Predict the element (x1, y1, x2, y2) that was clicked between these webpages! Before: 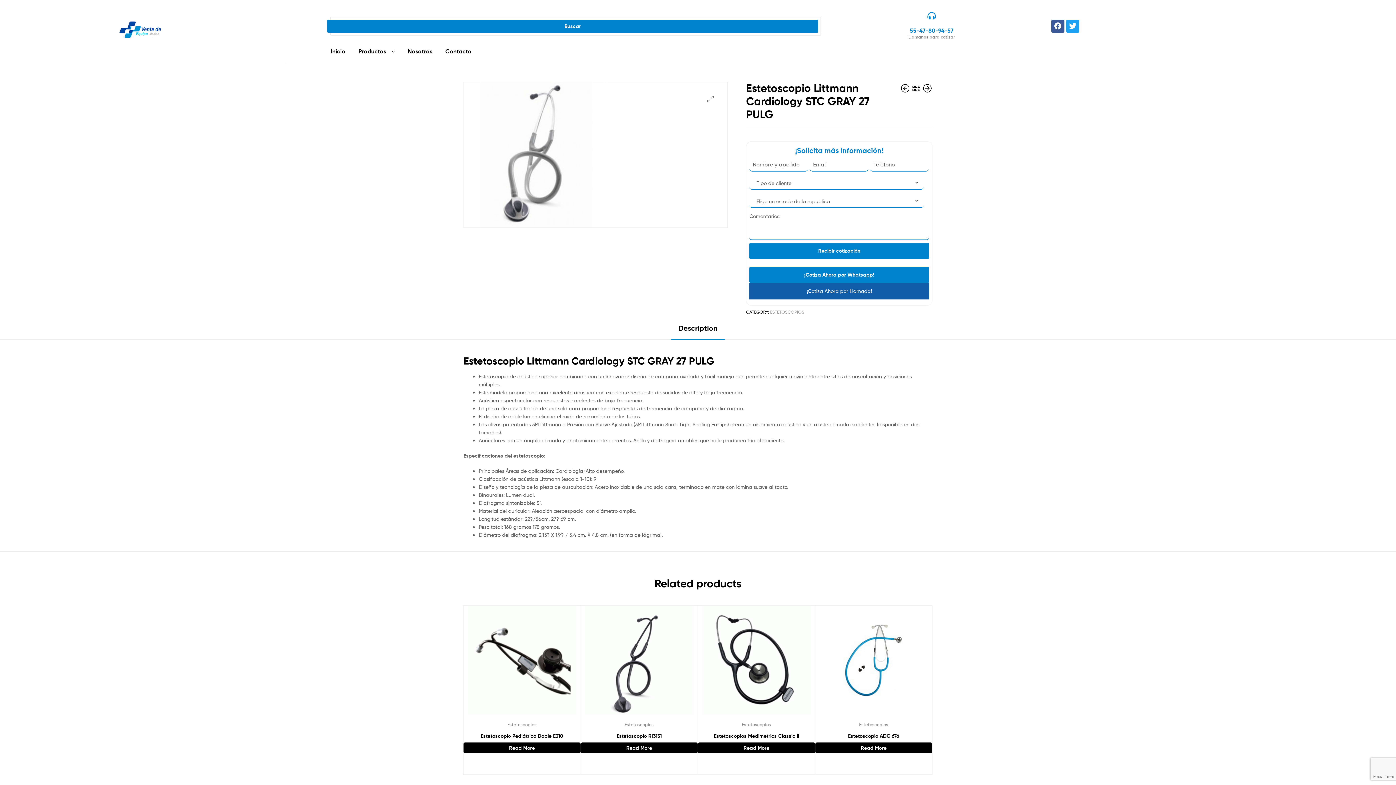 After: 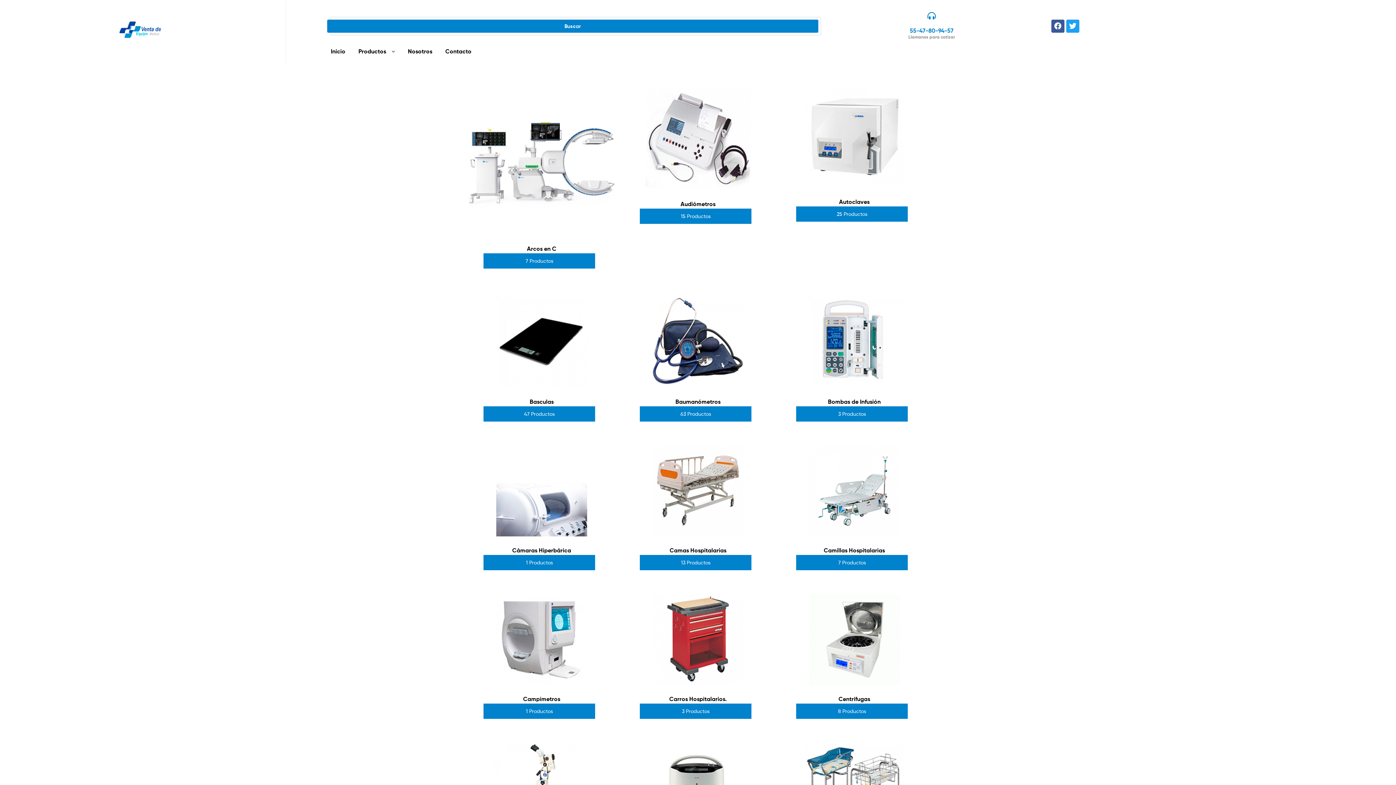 Action: bbox: (352, 40, 400, 62) label: Productos